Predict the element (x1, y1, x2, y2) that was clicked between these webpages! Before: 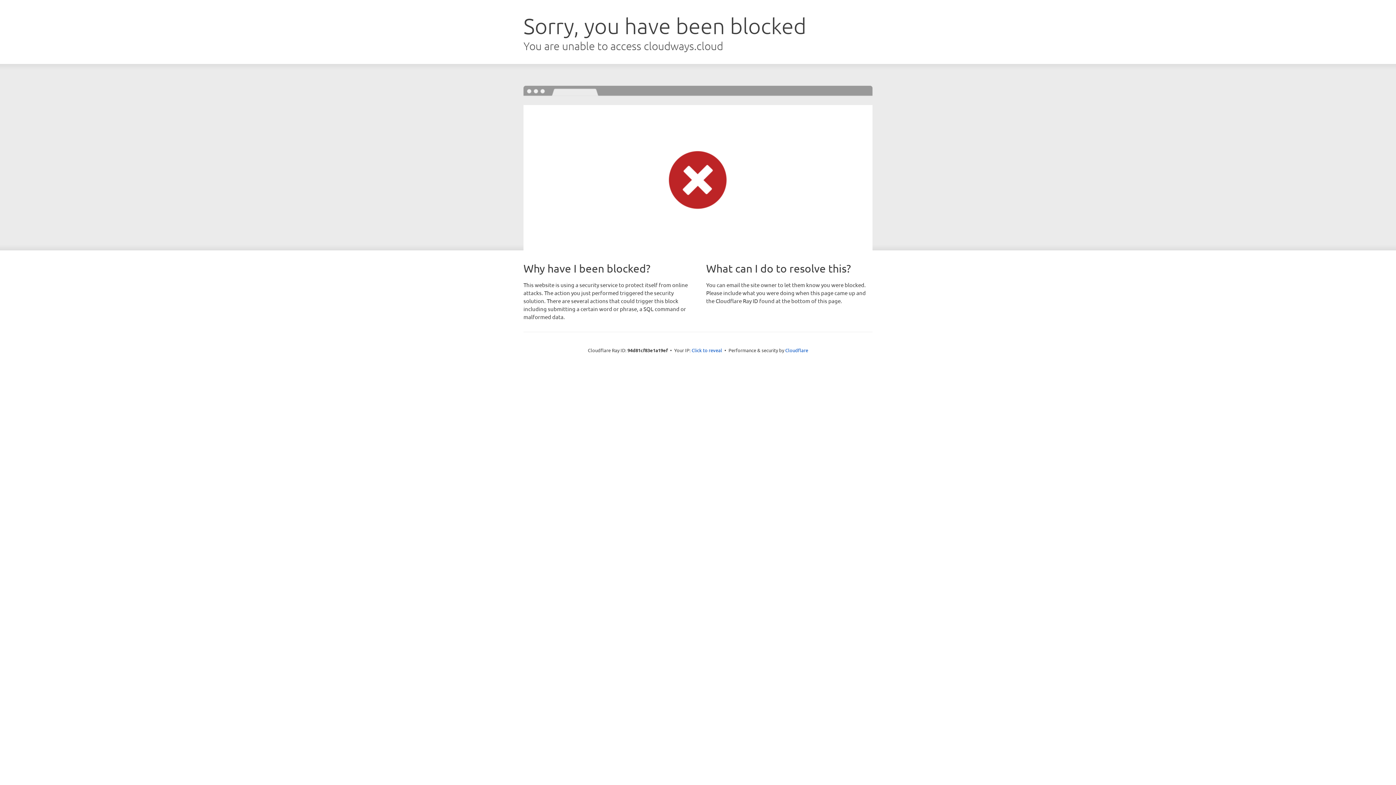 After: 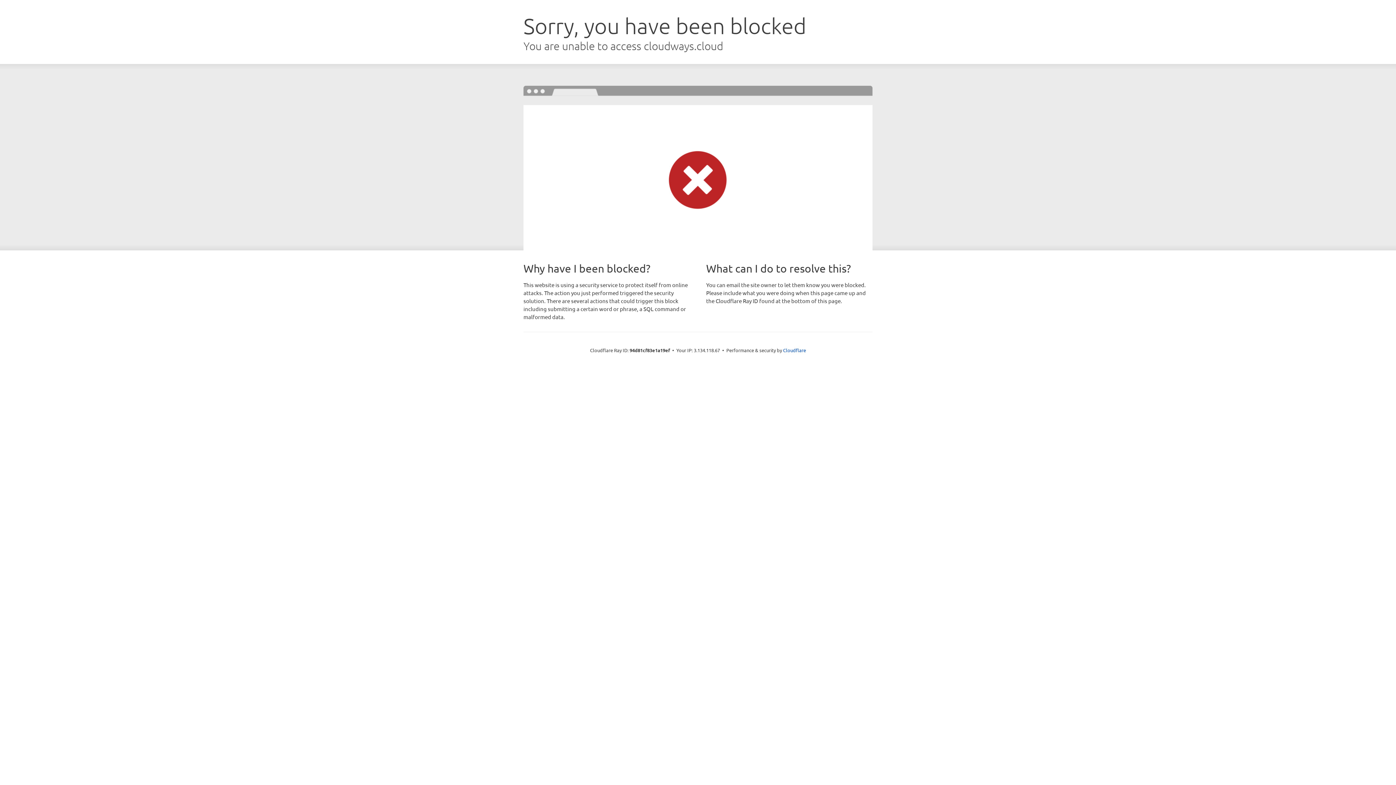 Action: label: Click to reveal bbox: (691, 346, 722, 353)